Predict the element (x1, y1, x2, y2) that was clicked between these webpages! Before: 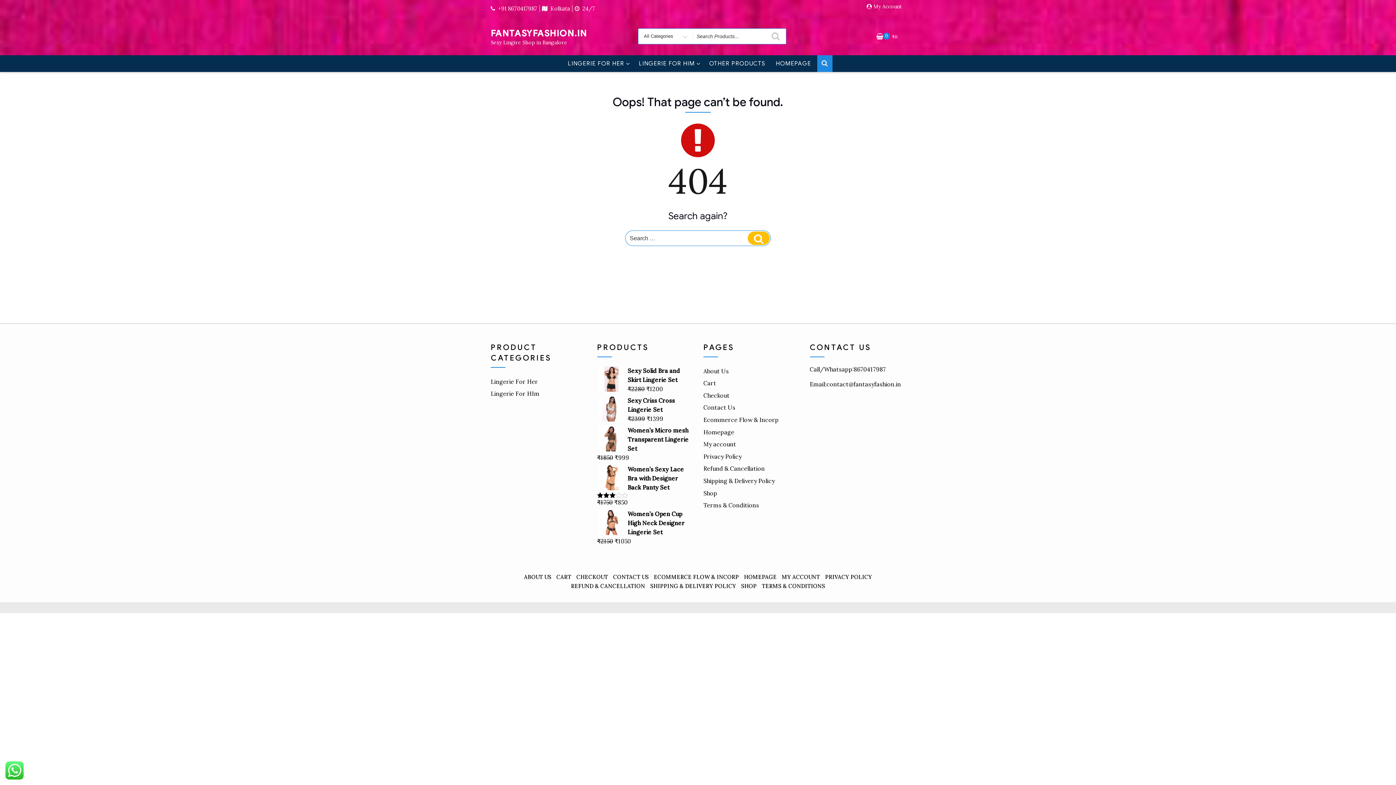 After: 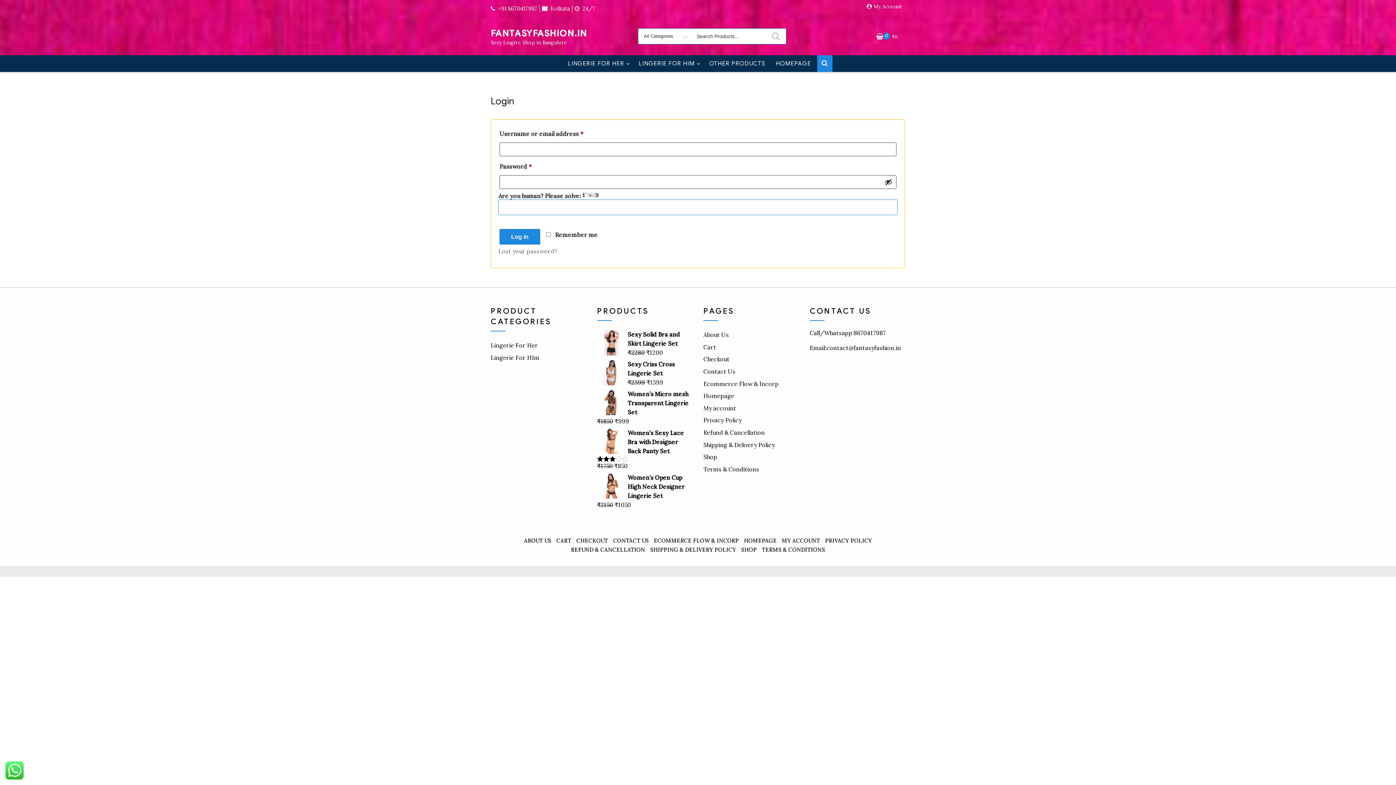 Action: label: MY ACCOUNT bbox: (782, 573, 820, 580)